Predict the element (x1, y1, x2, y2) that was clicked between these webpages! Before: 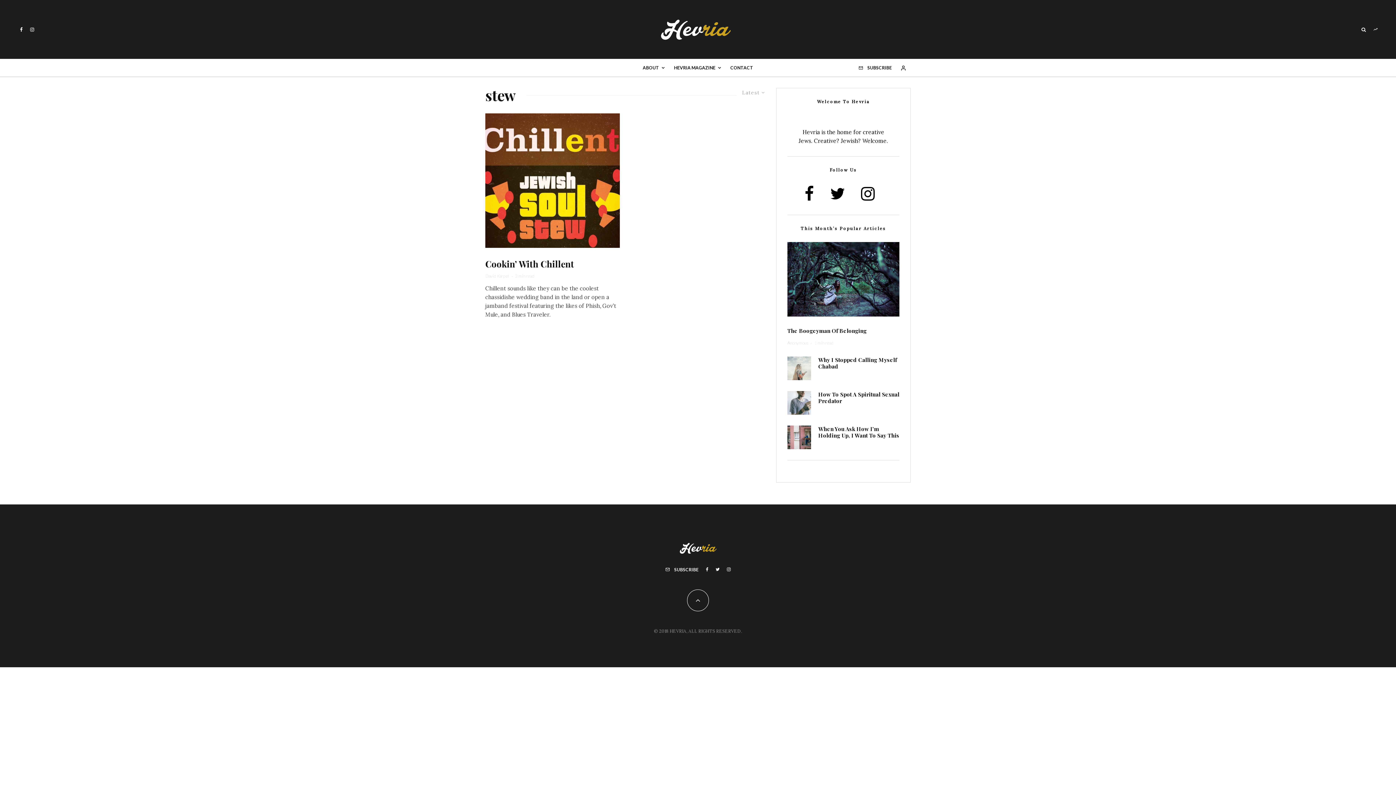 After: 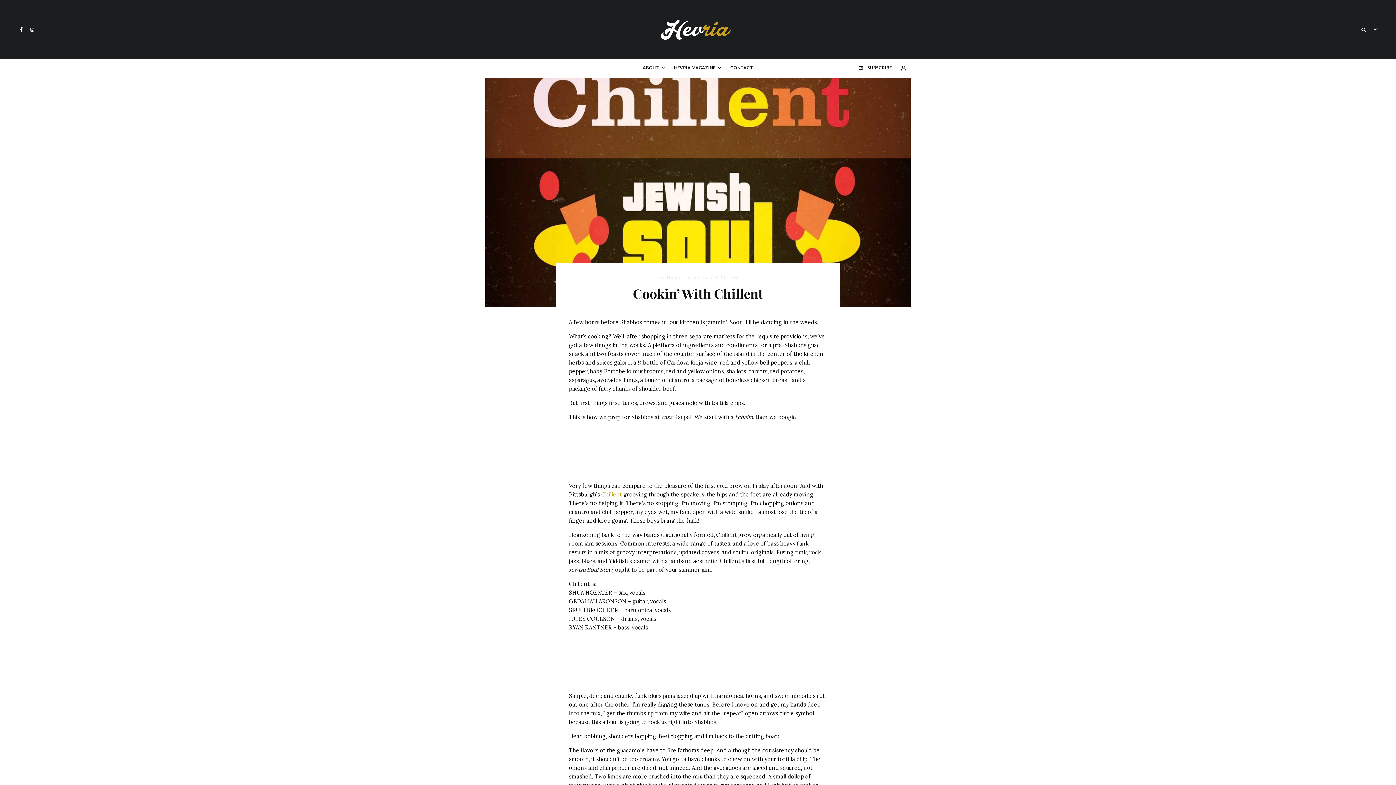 Action: bbox: (485, 113, 620, 248)